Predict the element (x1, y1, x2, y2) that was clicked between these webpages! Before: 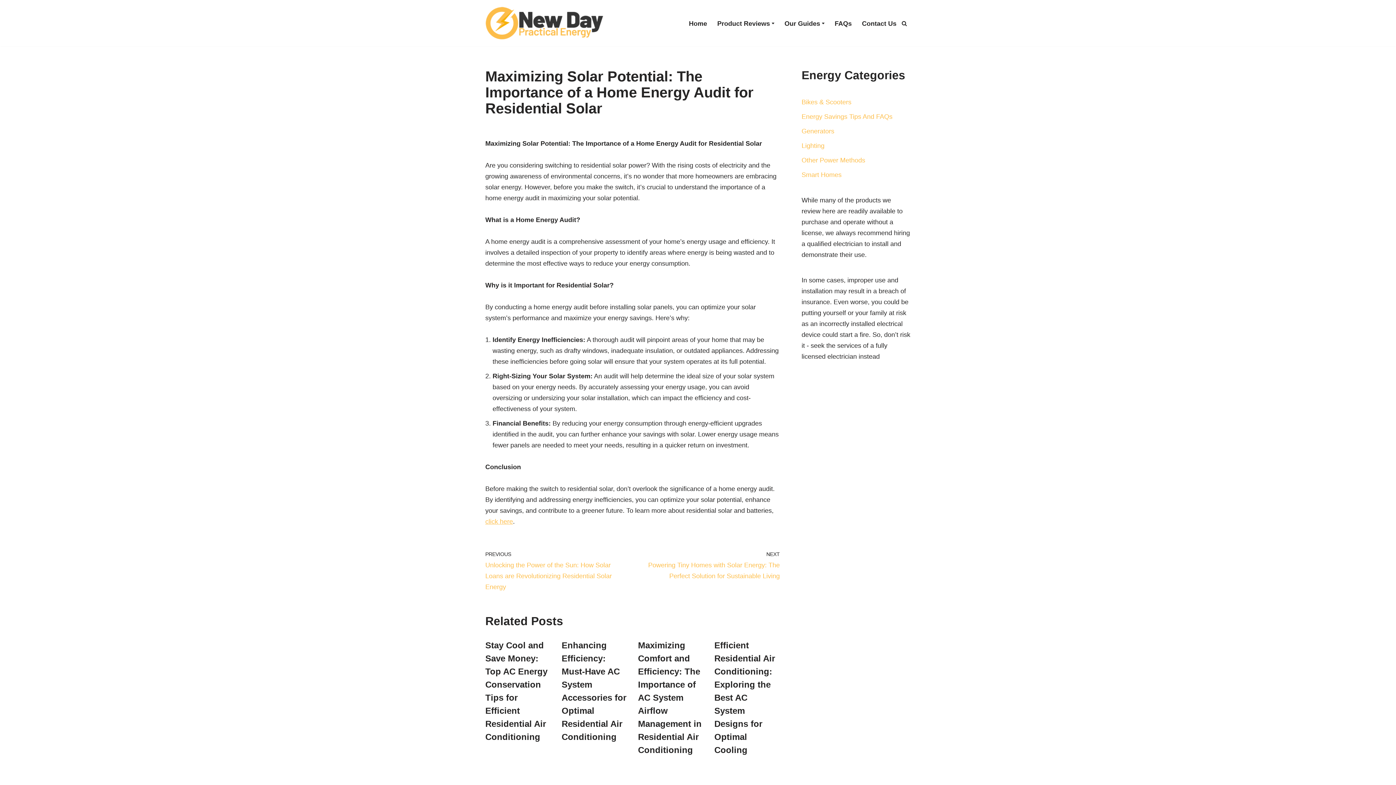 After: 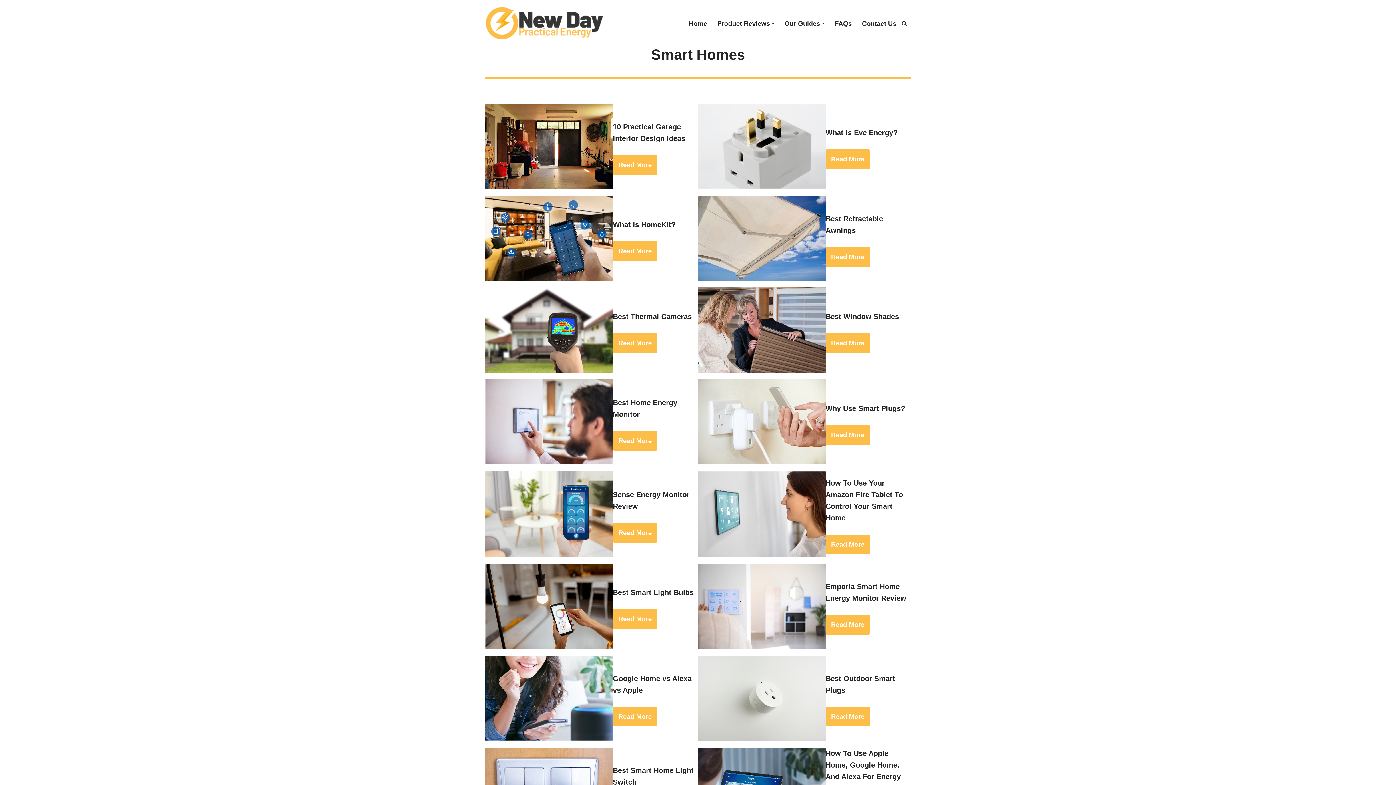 Action: label: Smart Homes bbox: (801, 171, 841, 178)